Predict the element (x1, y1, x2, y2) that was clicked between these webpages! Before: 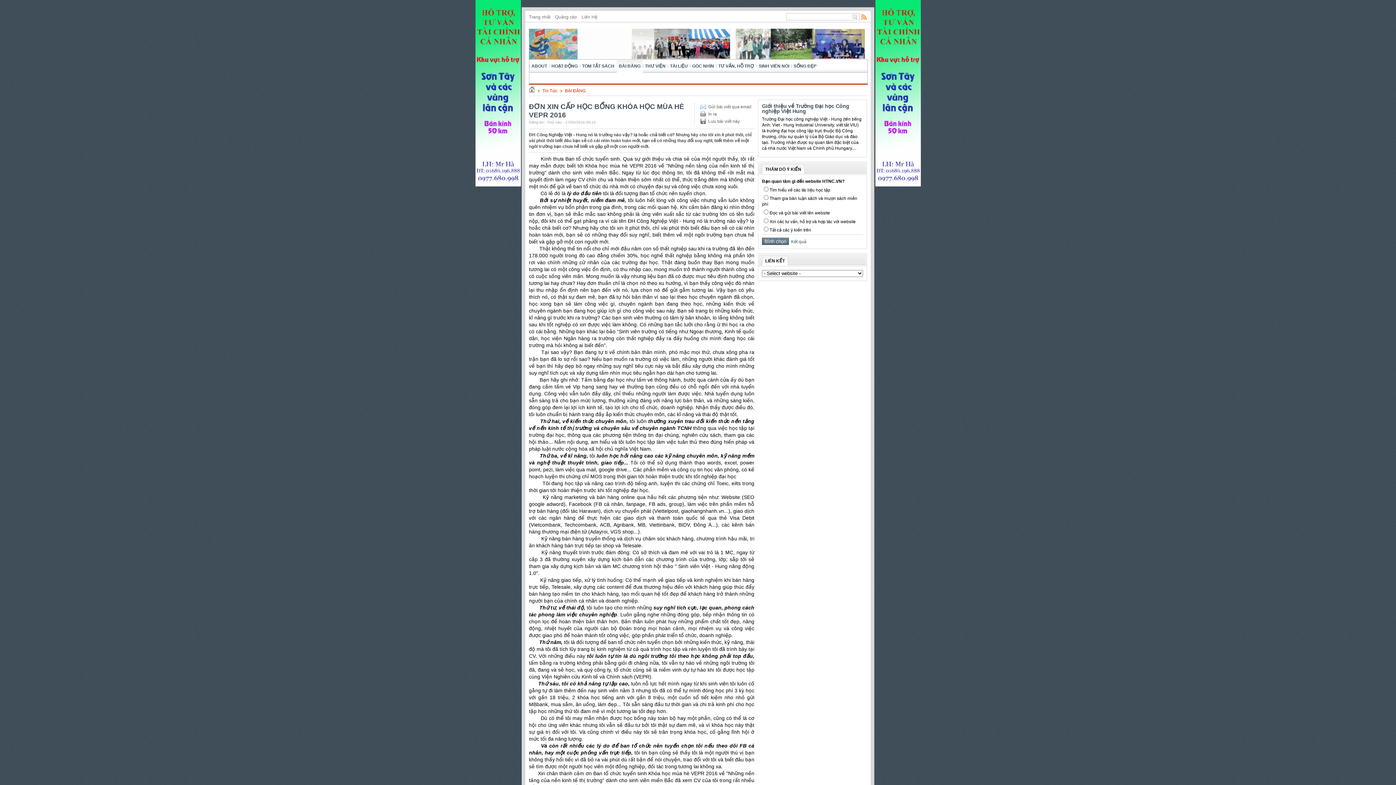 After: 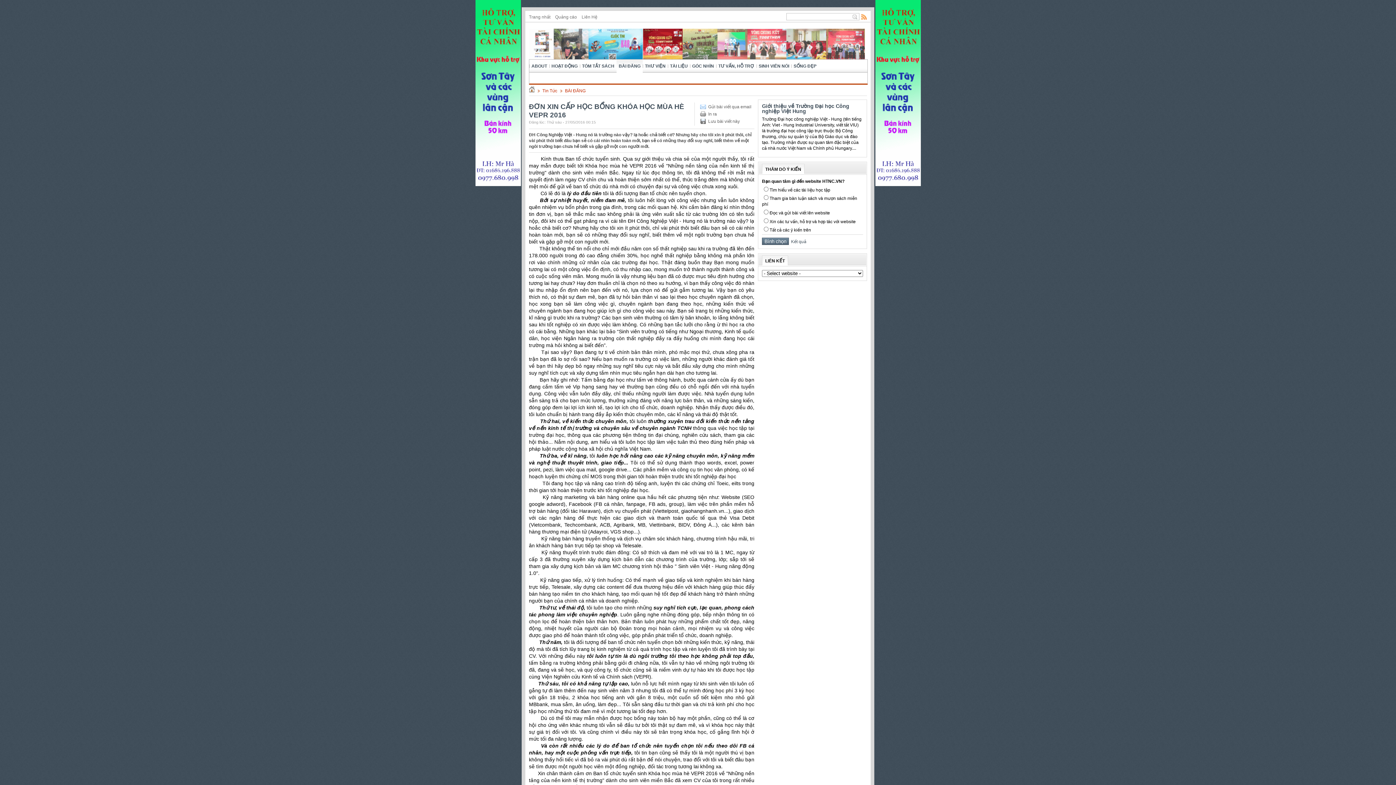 Action: bbox: (700, 111, 717, 117) label: In ra